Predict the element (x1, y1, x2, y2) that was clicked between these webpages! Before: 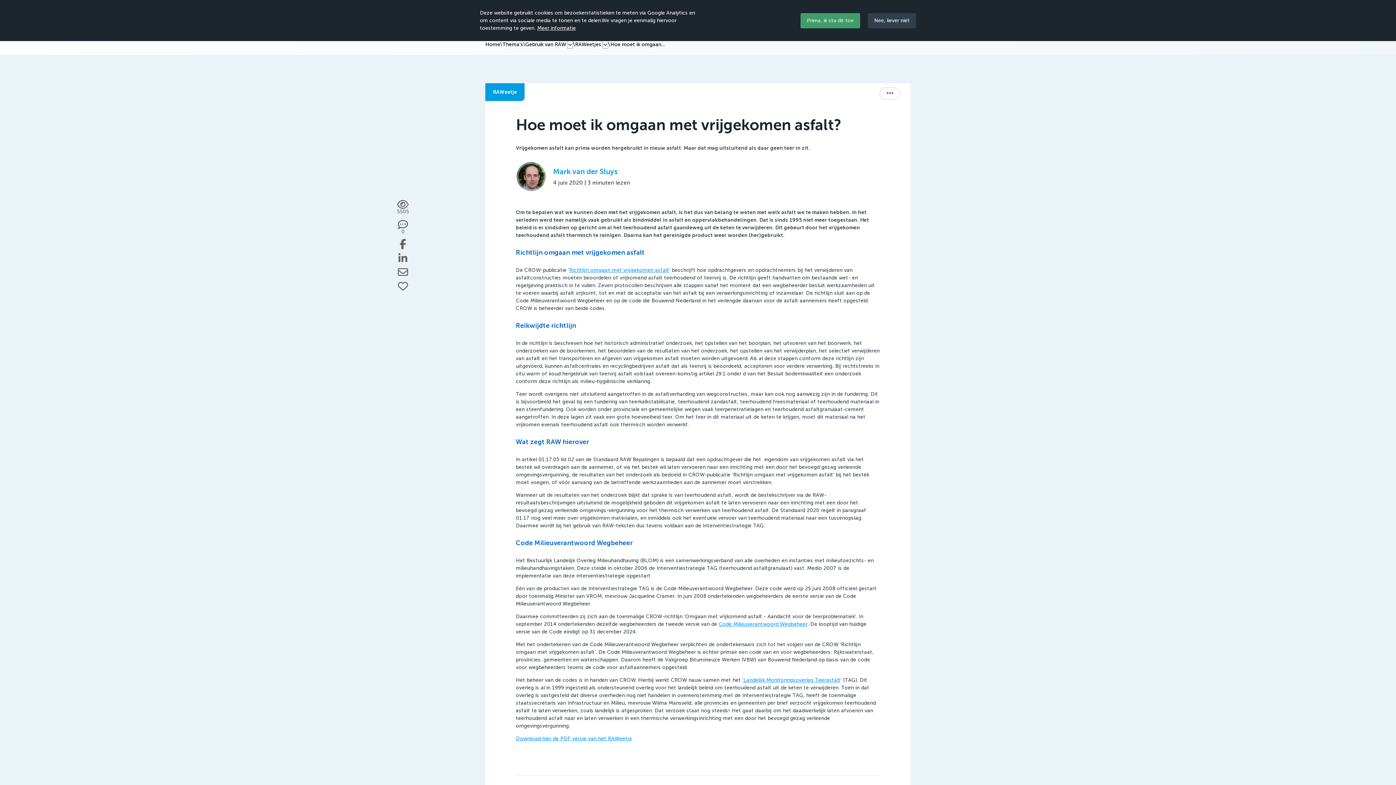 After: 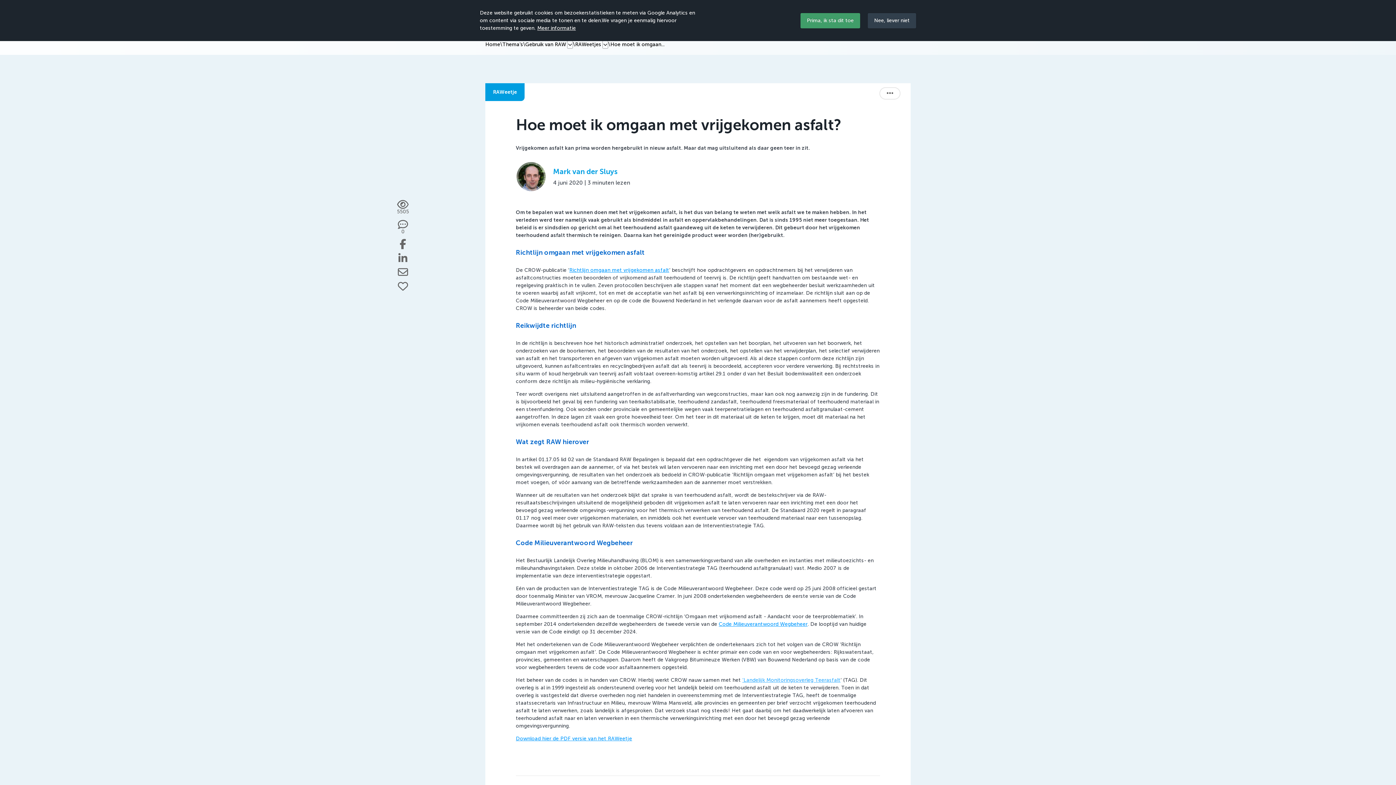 Action: label: ’Landelijk Monitoringsoverleg Teerasfalt bbox: (742, 677, 840, 683)